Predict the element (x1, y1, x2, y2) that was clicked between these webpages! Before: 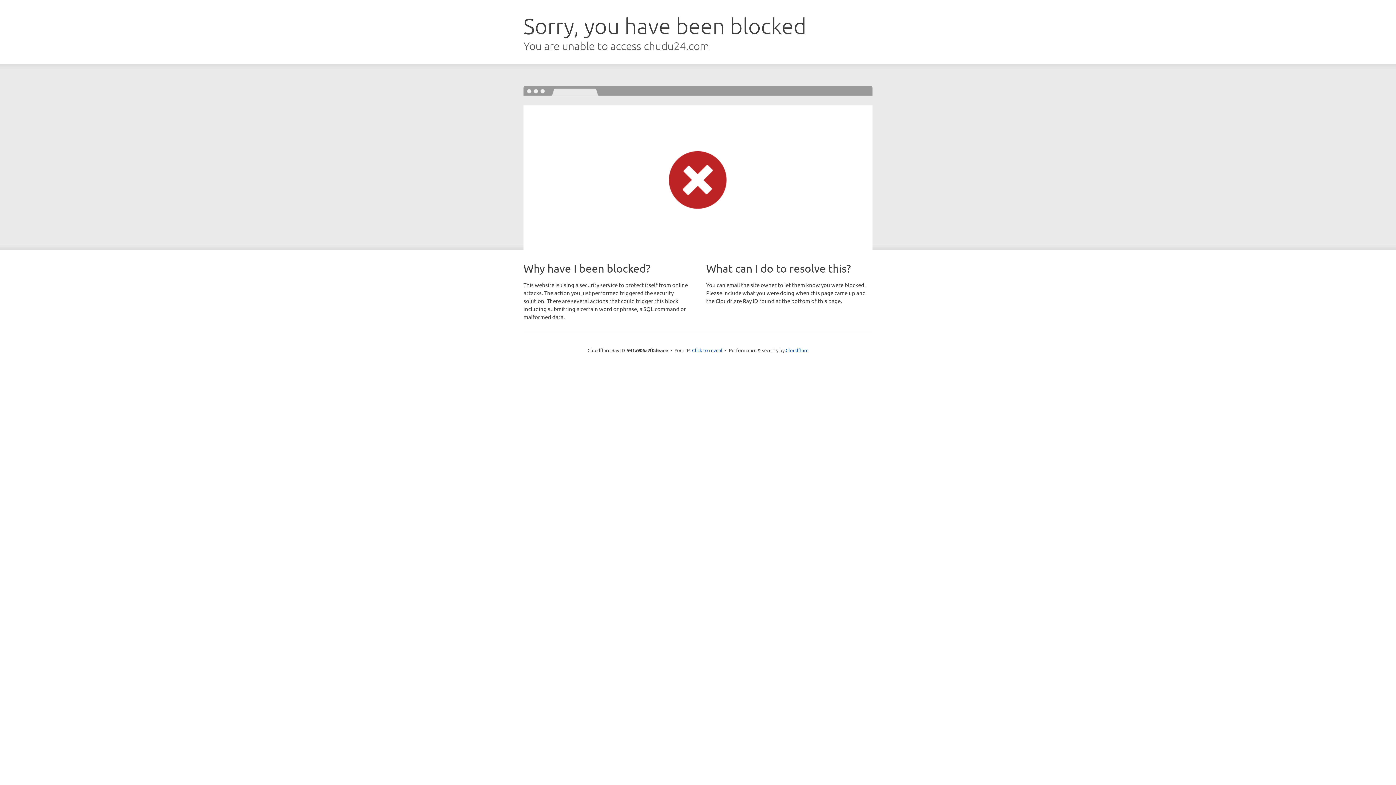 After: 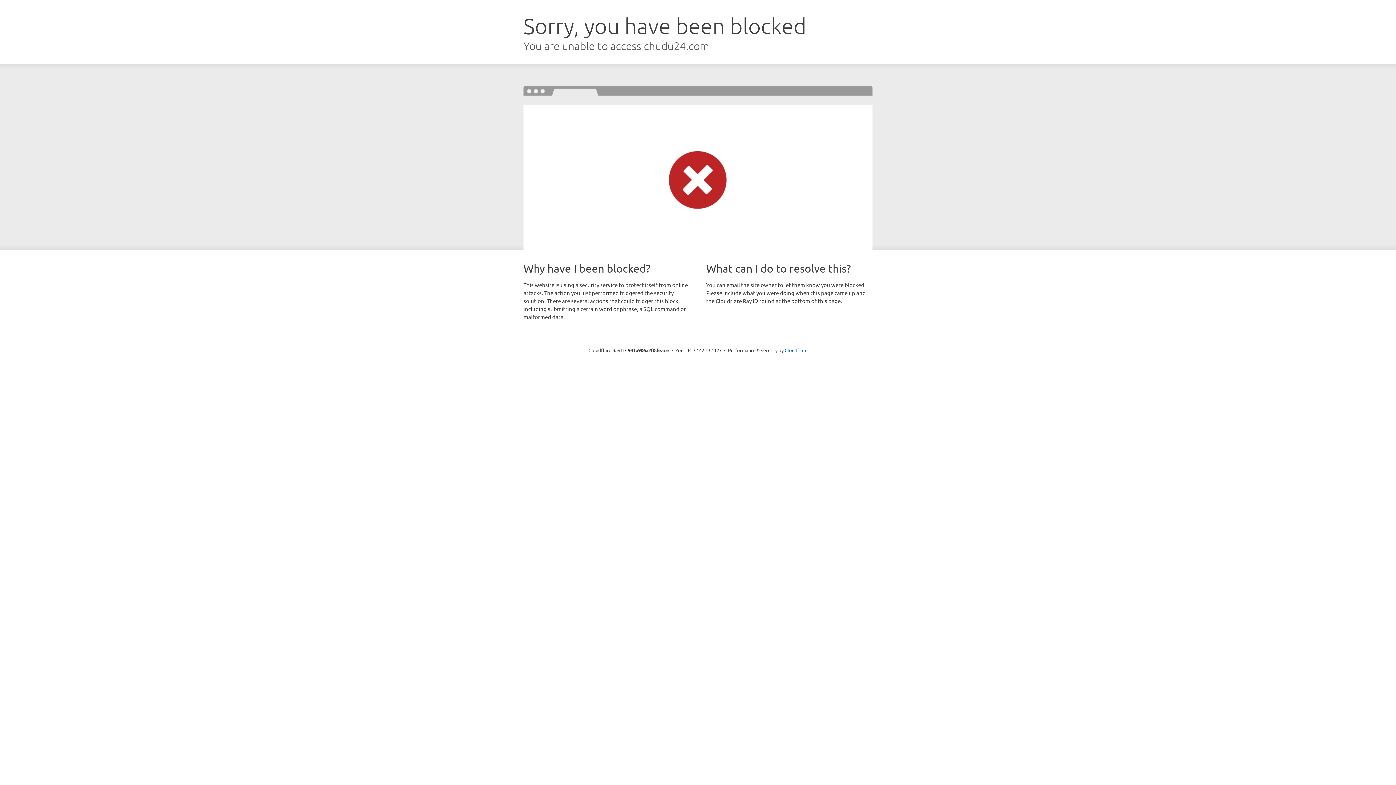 Action: bbox: (692, 346, 722, 353) label: Click to reveal